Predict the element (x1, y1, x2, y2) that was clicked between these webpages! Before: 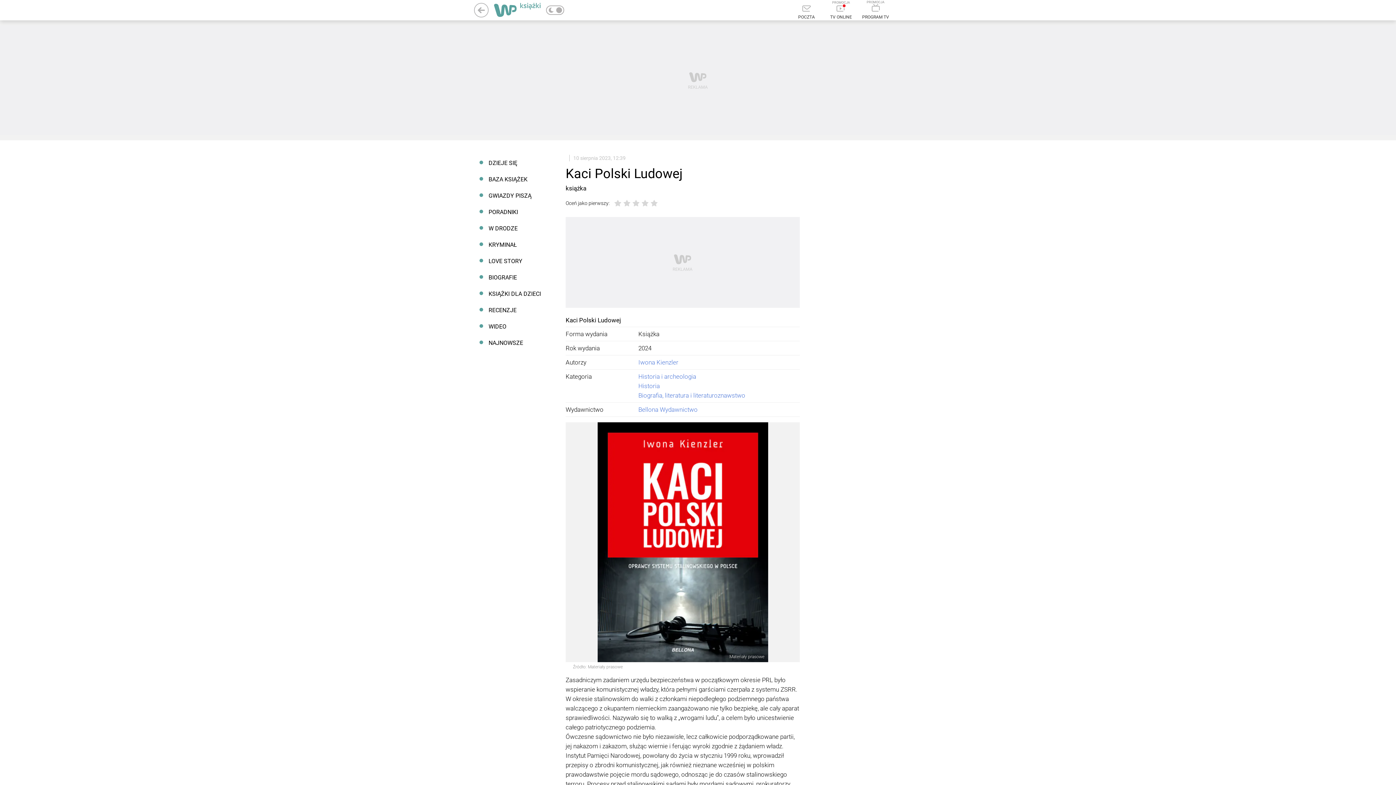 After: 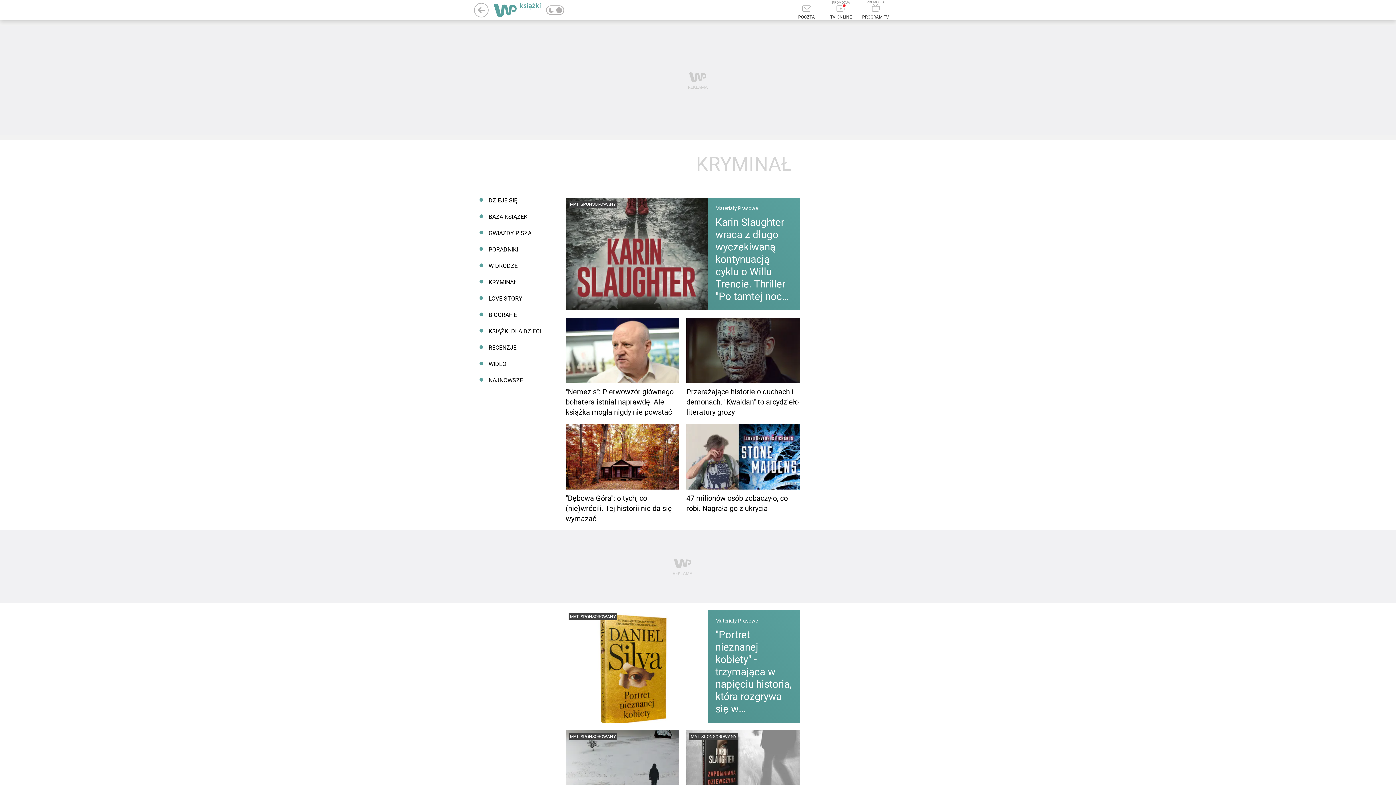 Action: bbox: (474, 236, 550, 253) label: KRYMINAŁ